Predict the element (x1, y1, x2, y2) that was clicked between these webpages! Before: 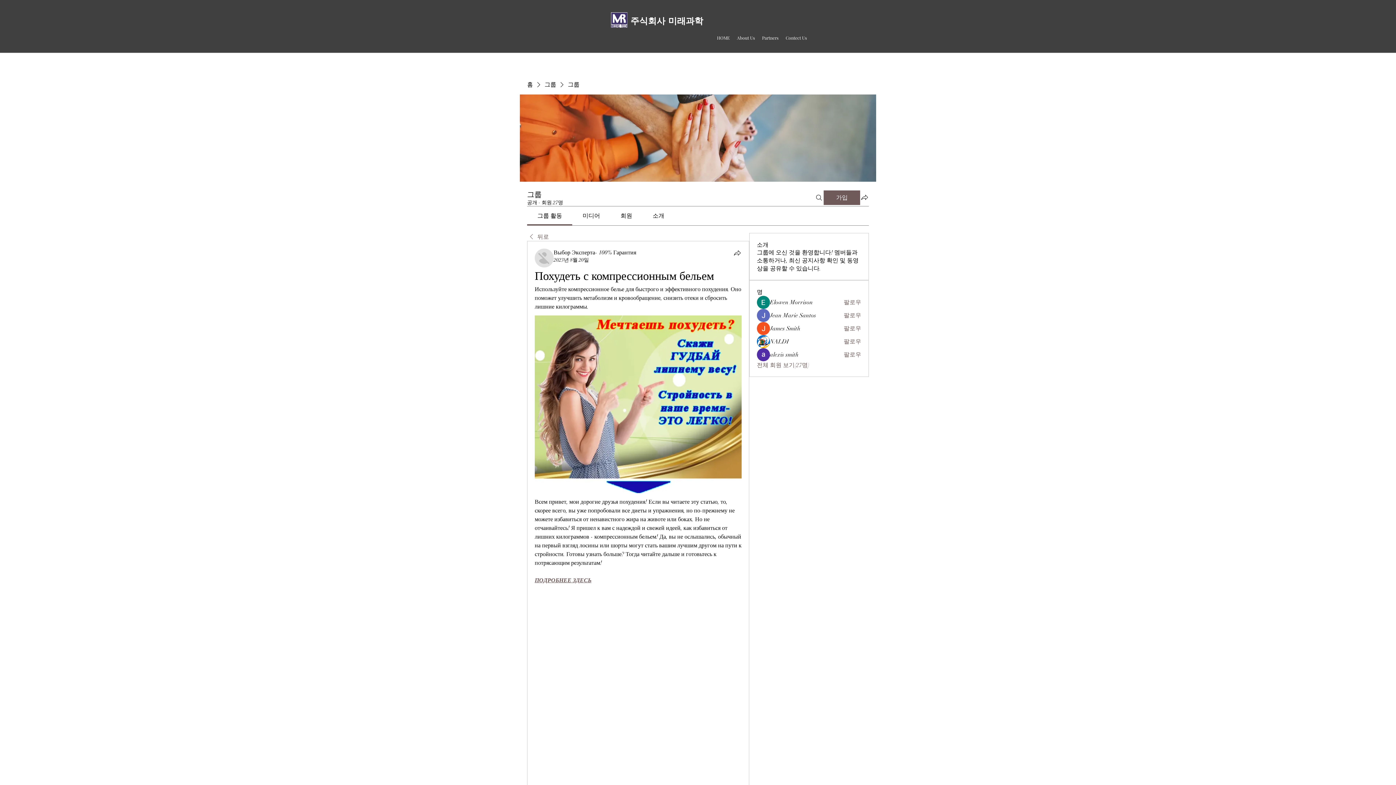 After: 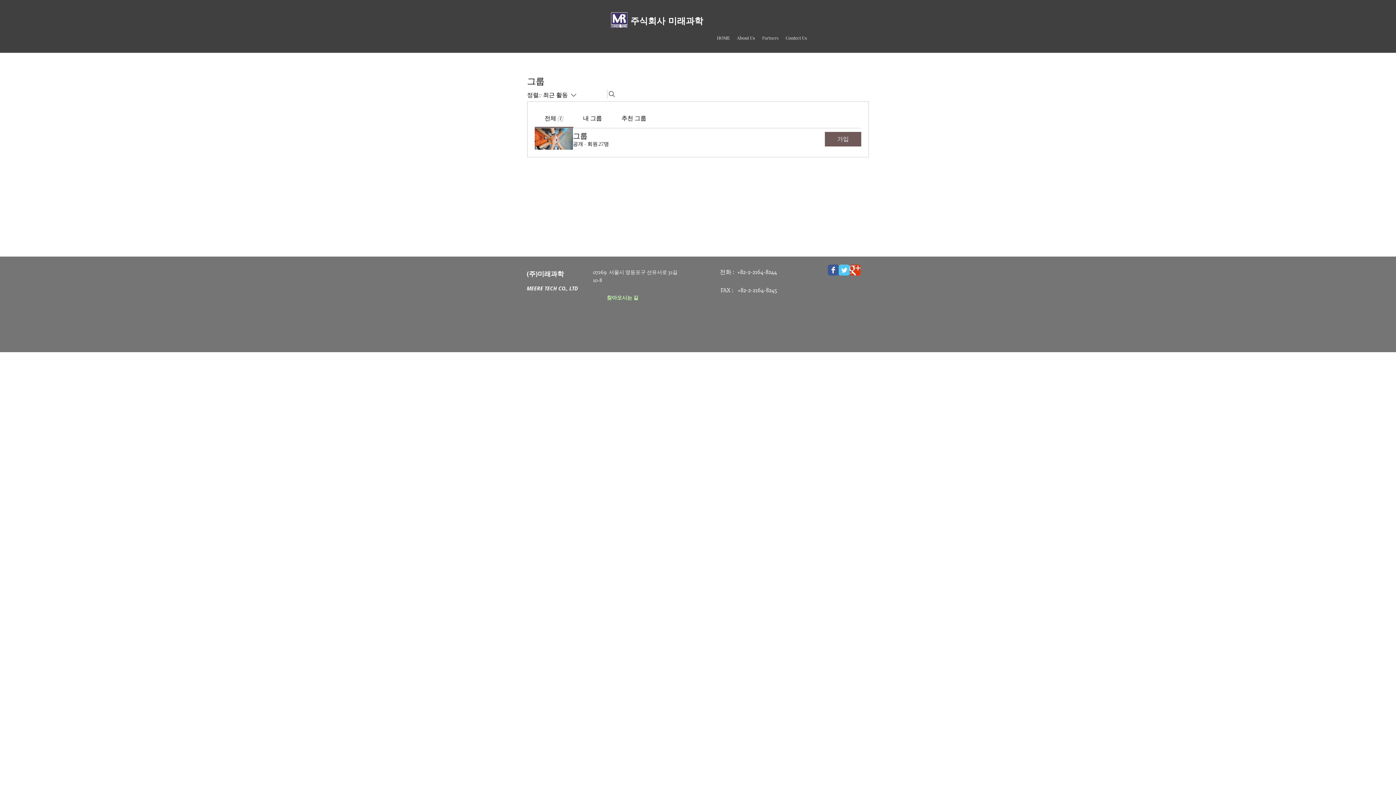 Action: bbox: (758, 33, 782, 42) label: Partners